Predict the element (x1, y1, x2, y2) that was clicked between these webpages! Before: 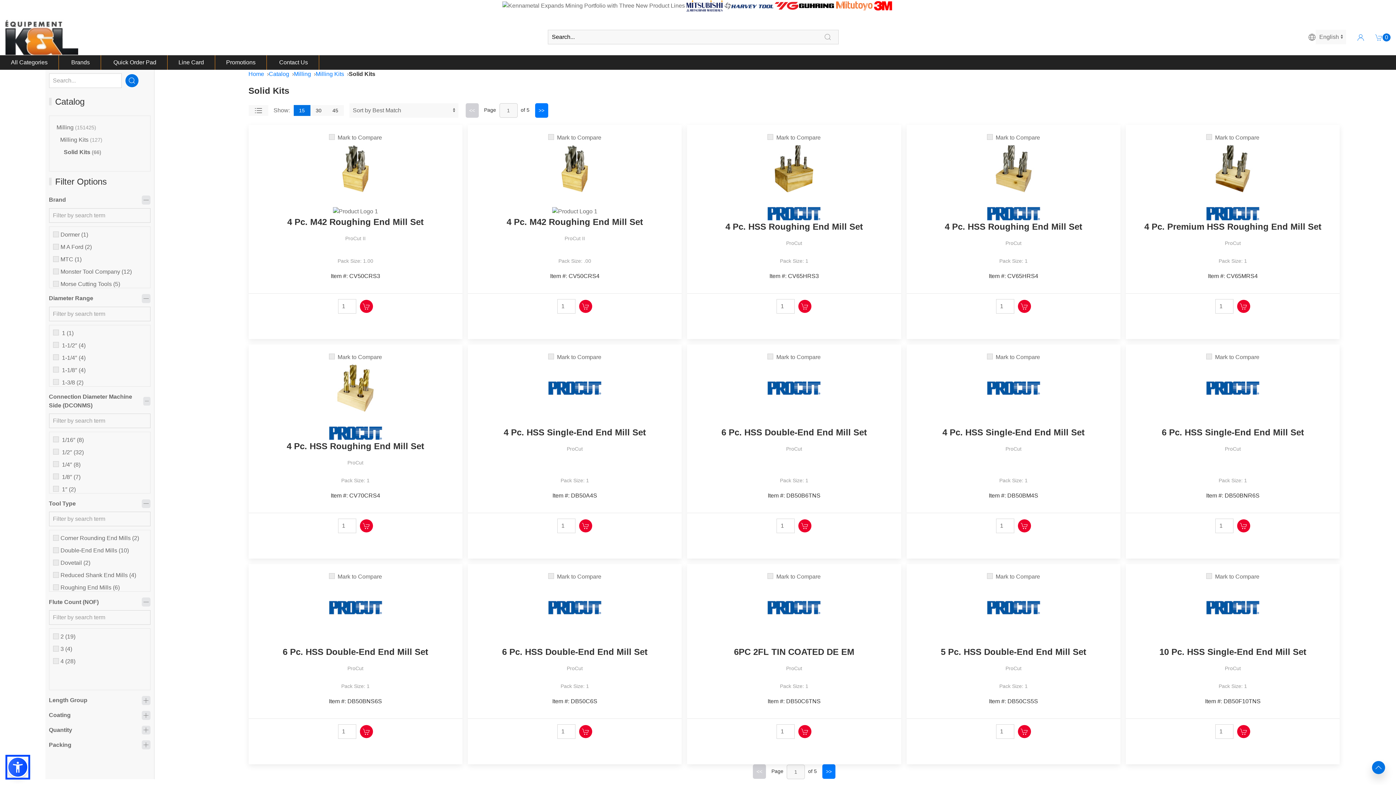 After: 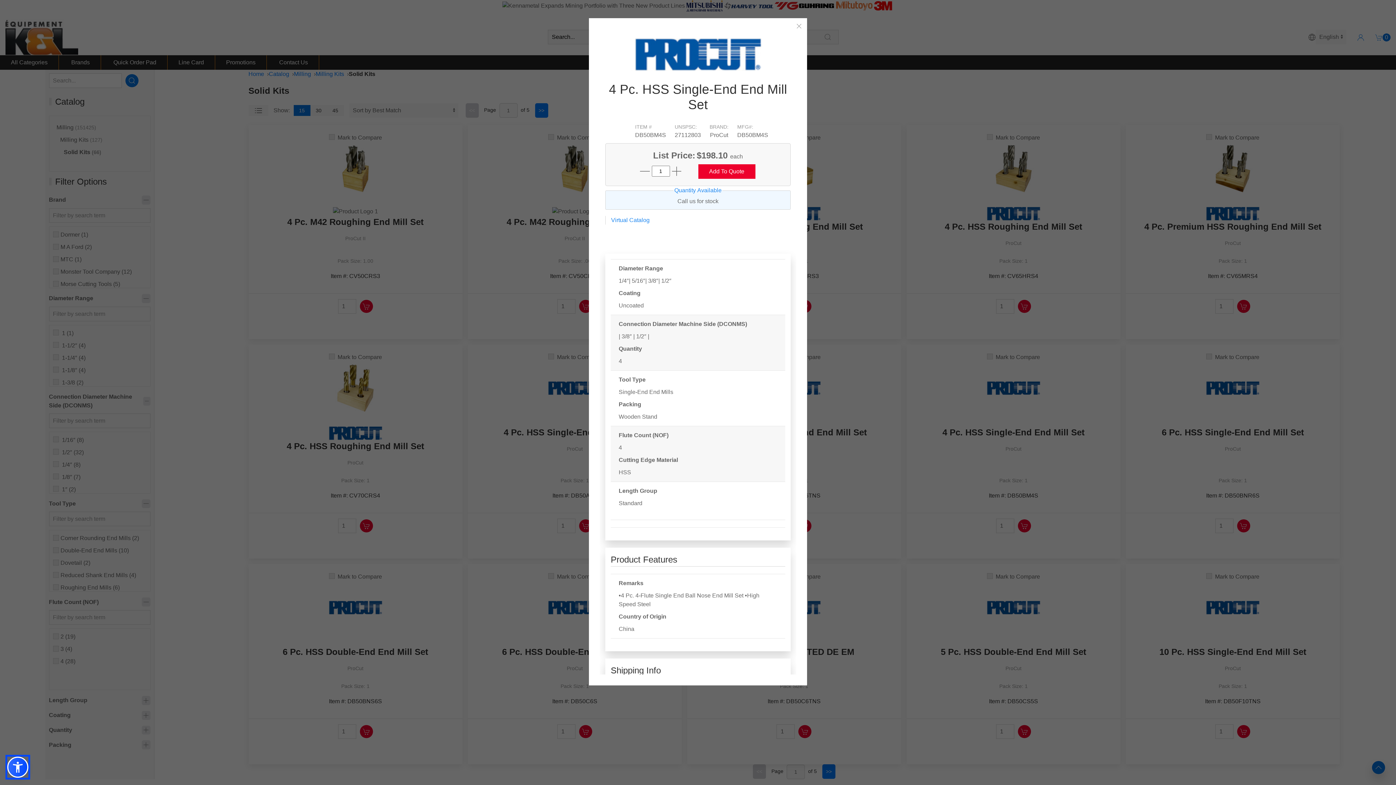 Action: bbox: (1103, 347, 1117, 362) label: Quick View